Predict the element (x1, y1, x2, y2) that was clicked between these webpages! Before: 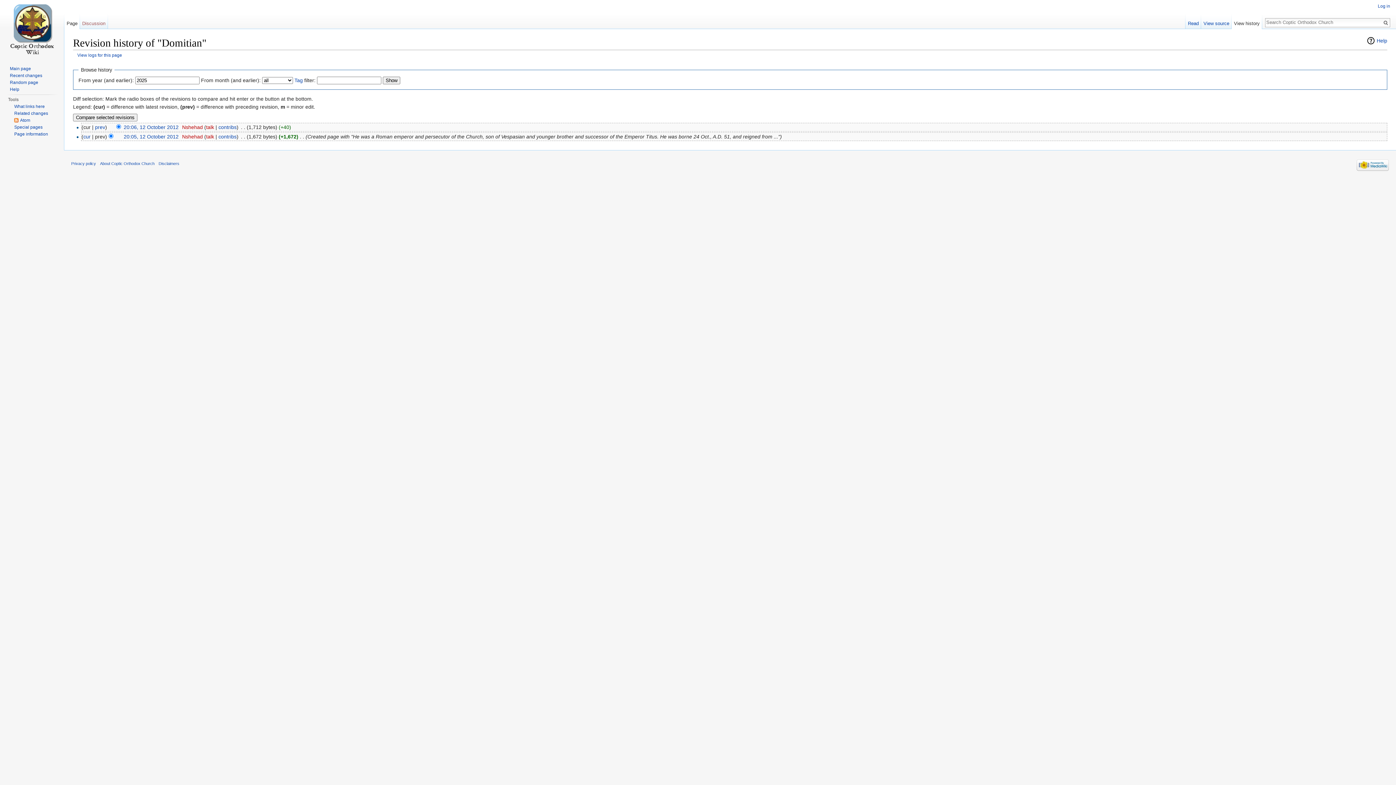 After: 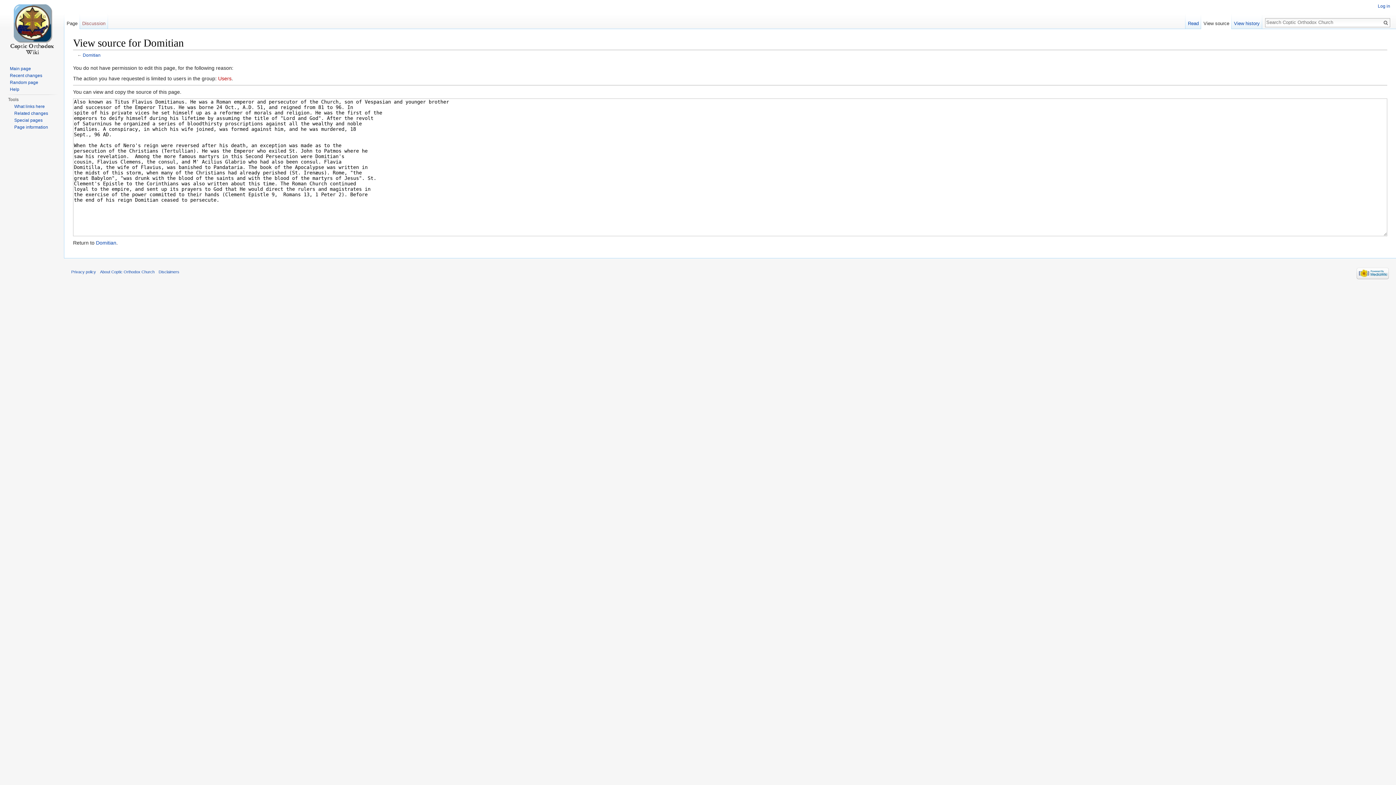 Action: label: View source bbox: (1201, 14, 1231, 29)